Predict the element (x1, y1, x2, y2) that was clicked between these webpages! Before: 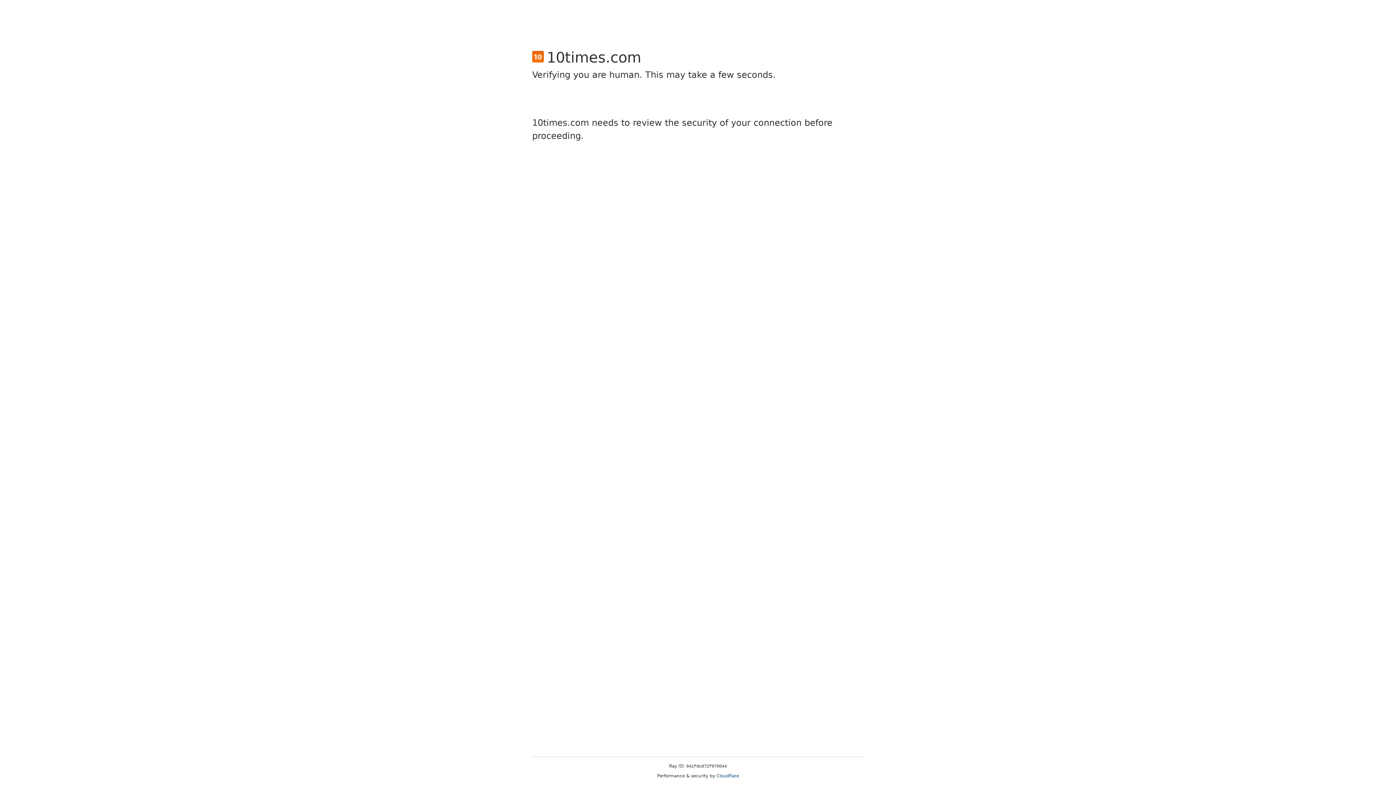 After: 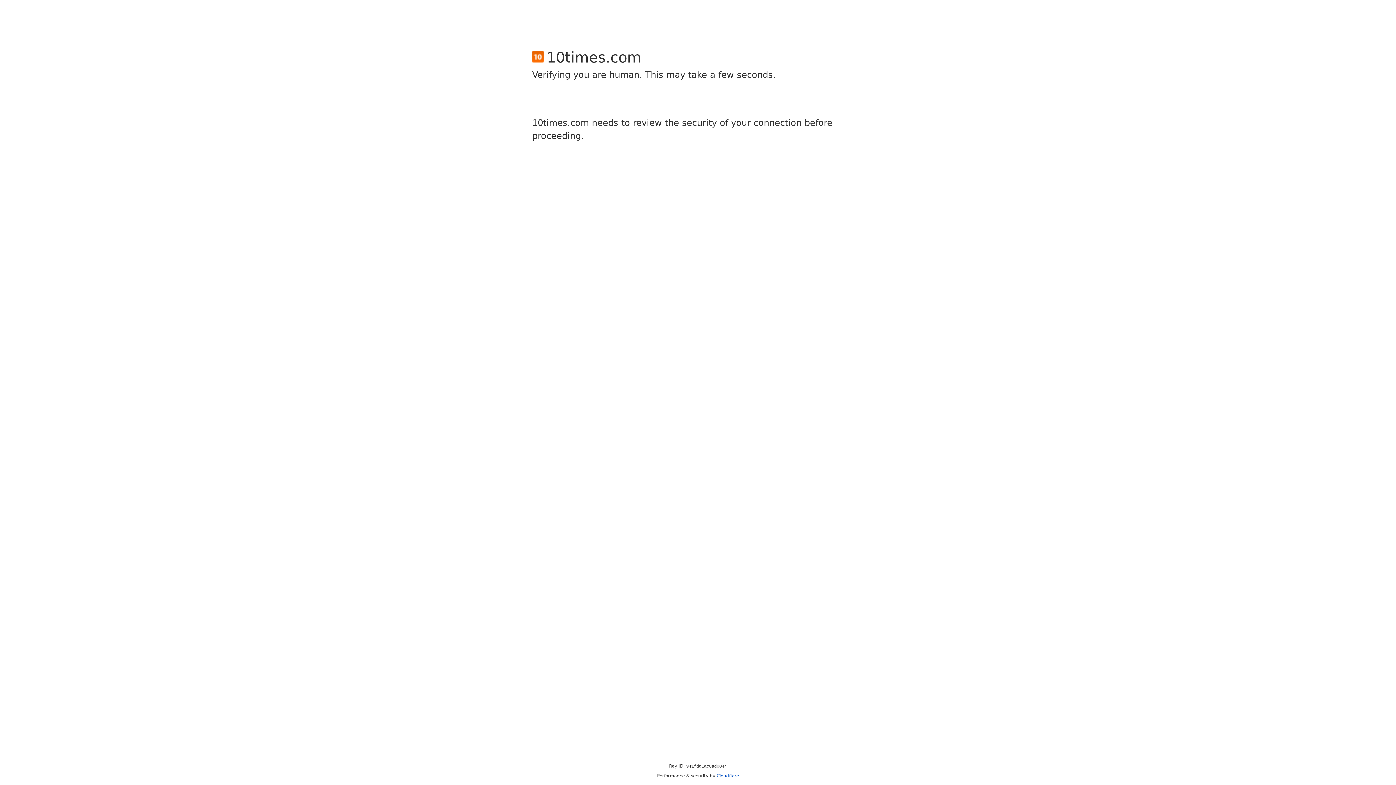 Action: label: Cloudflare bbox: (716, 773, 739, 778)